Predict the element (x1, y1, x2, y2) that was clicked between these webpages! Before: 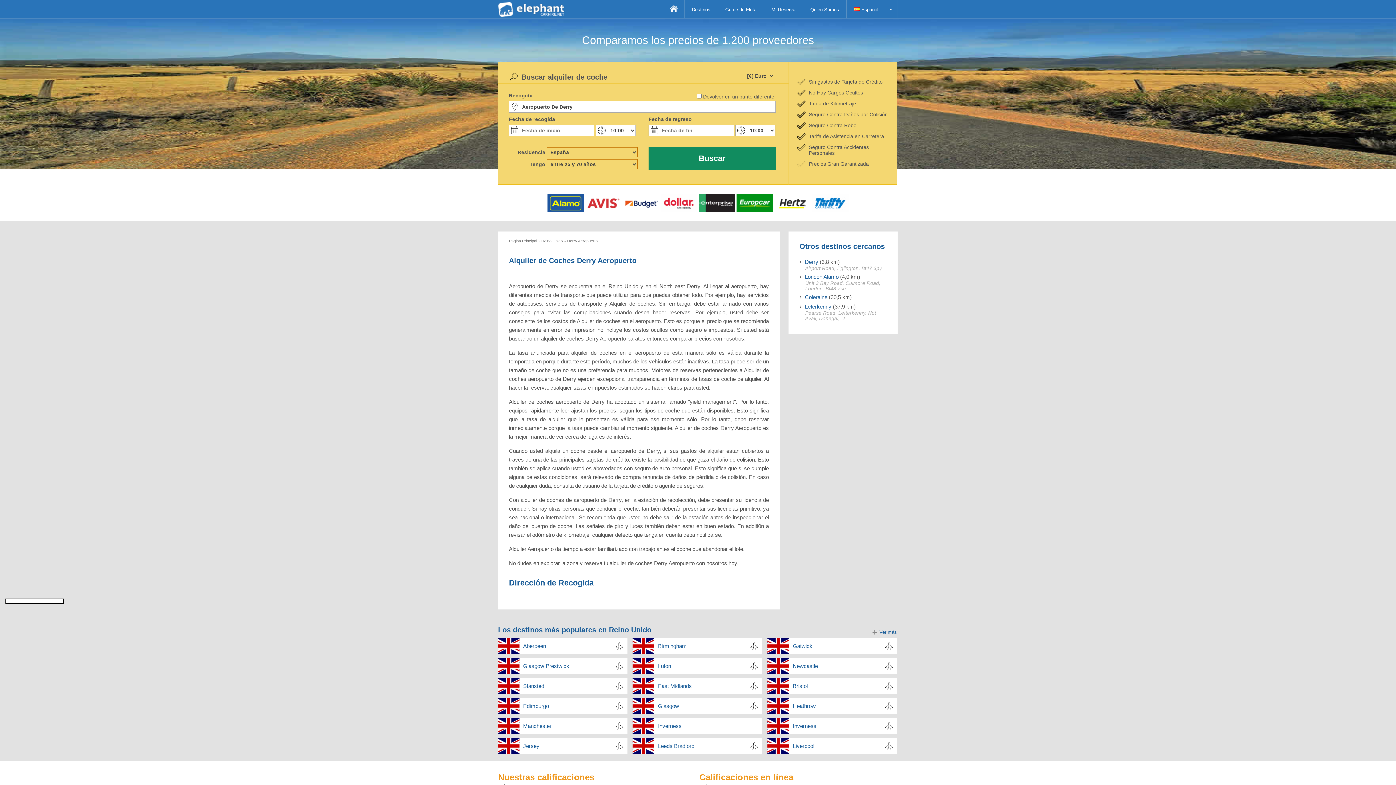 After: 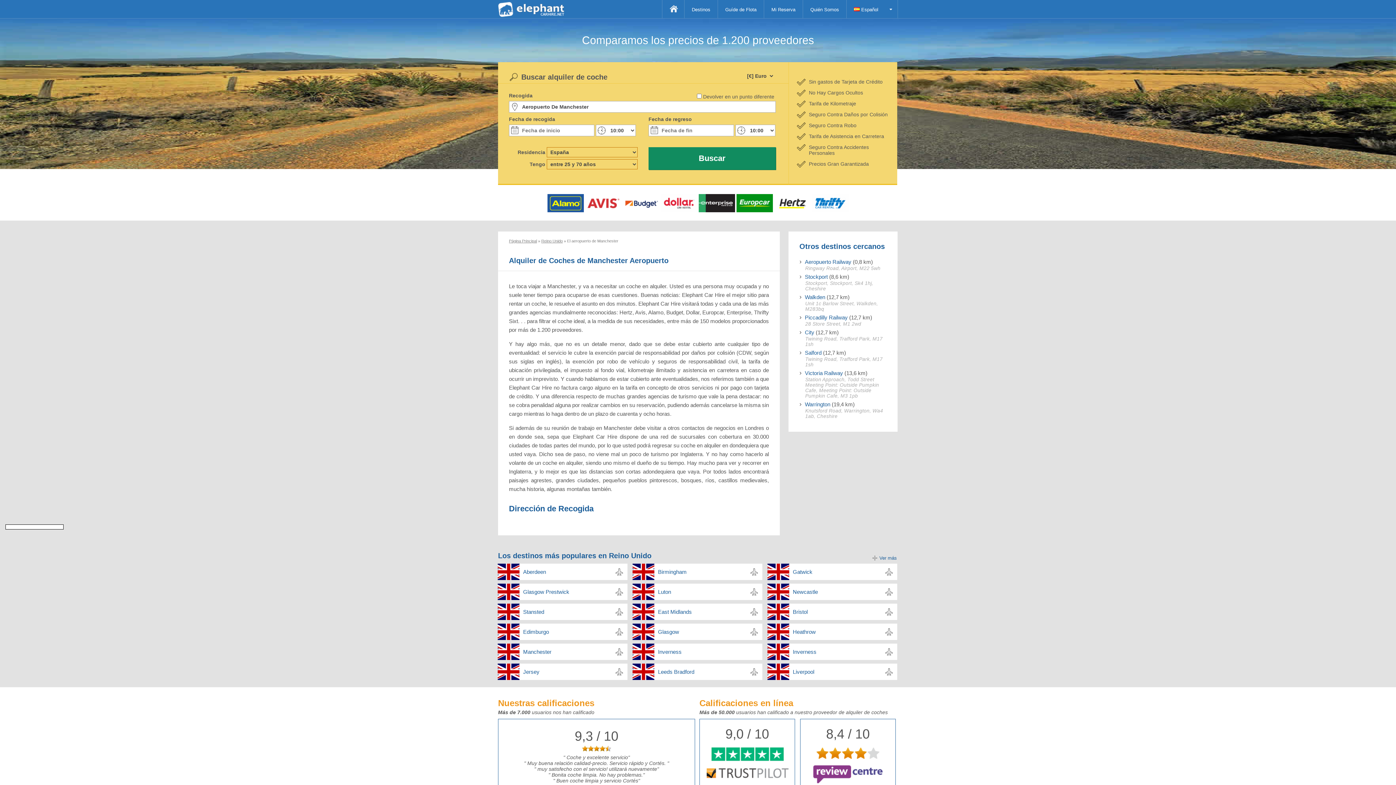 Action: label: Manchester bbox: (519, 718, 627, 734)